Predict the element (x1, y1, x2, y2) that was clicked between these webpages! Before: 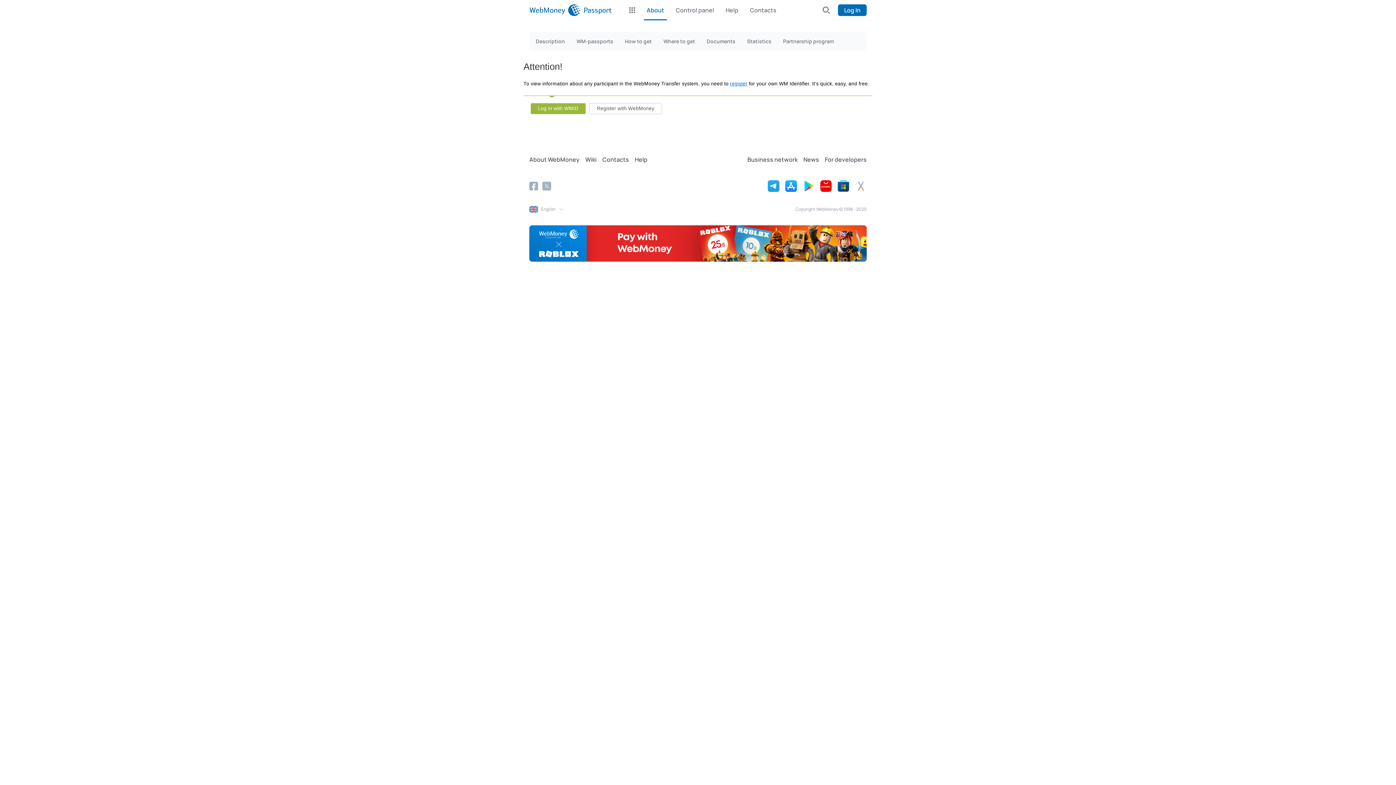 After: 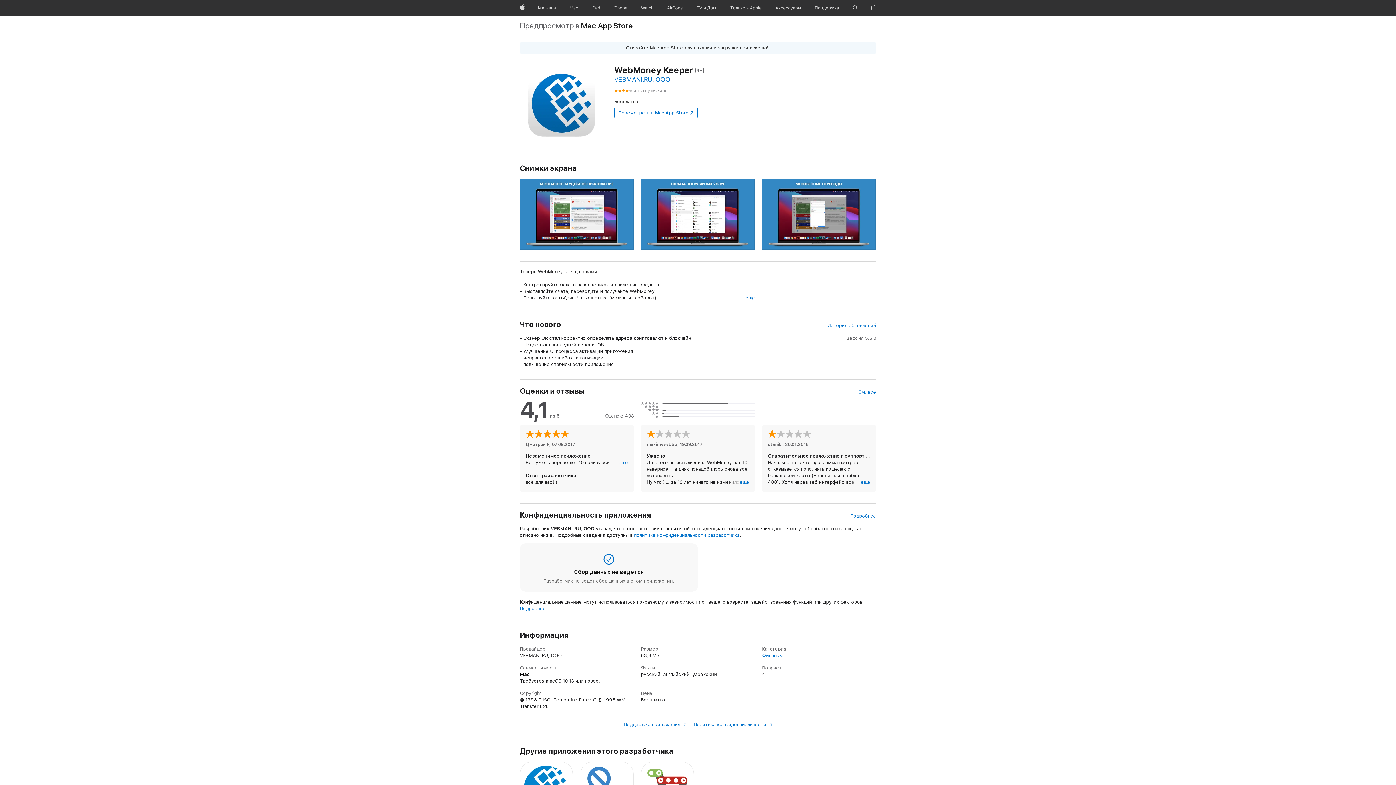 Action: bbox: (855, 180, 866, 192)